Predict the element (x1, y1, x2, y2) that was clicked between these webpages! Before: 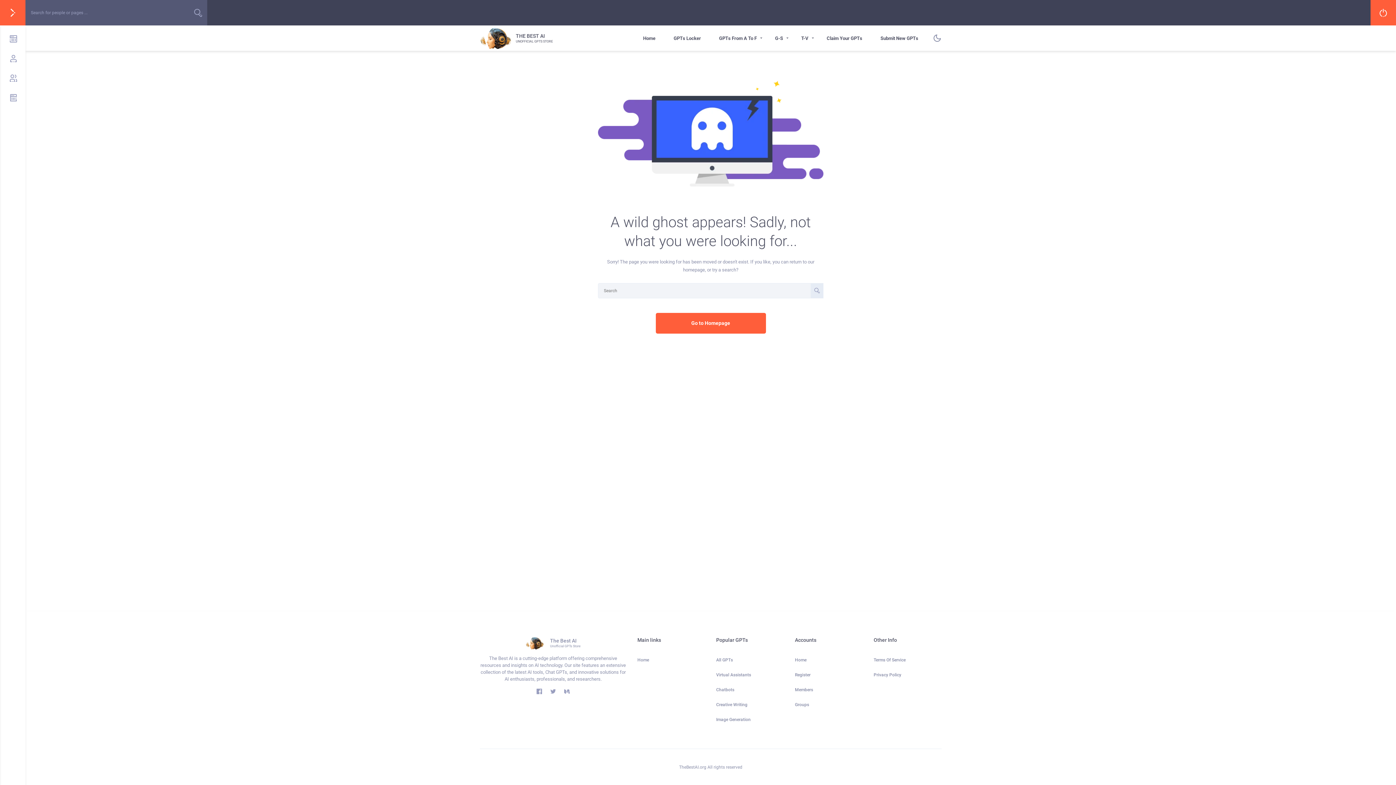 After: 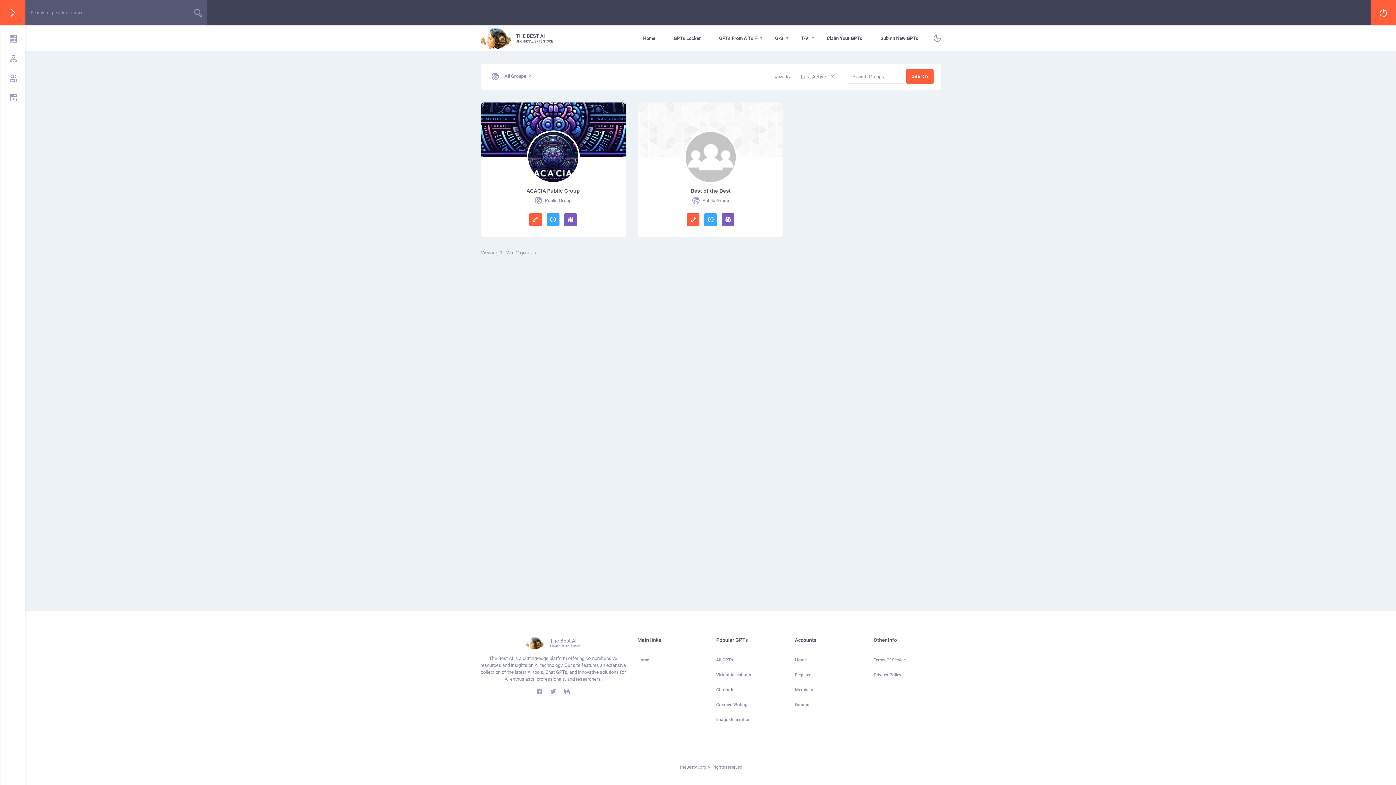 Action: bbox: (795, 697, 863, 712) label: Groups